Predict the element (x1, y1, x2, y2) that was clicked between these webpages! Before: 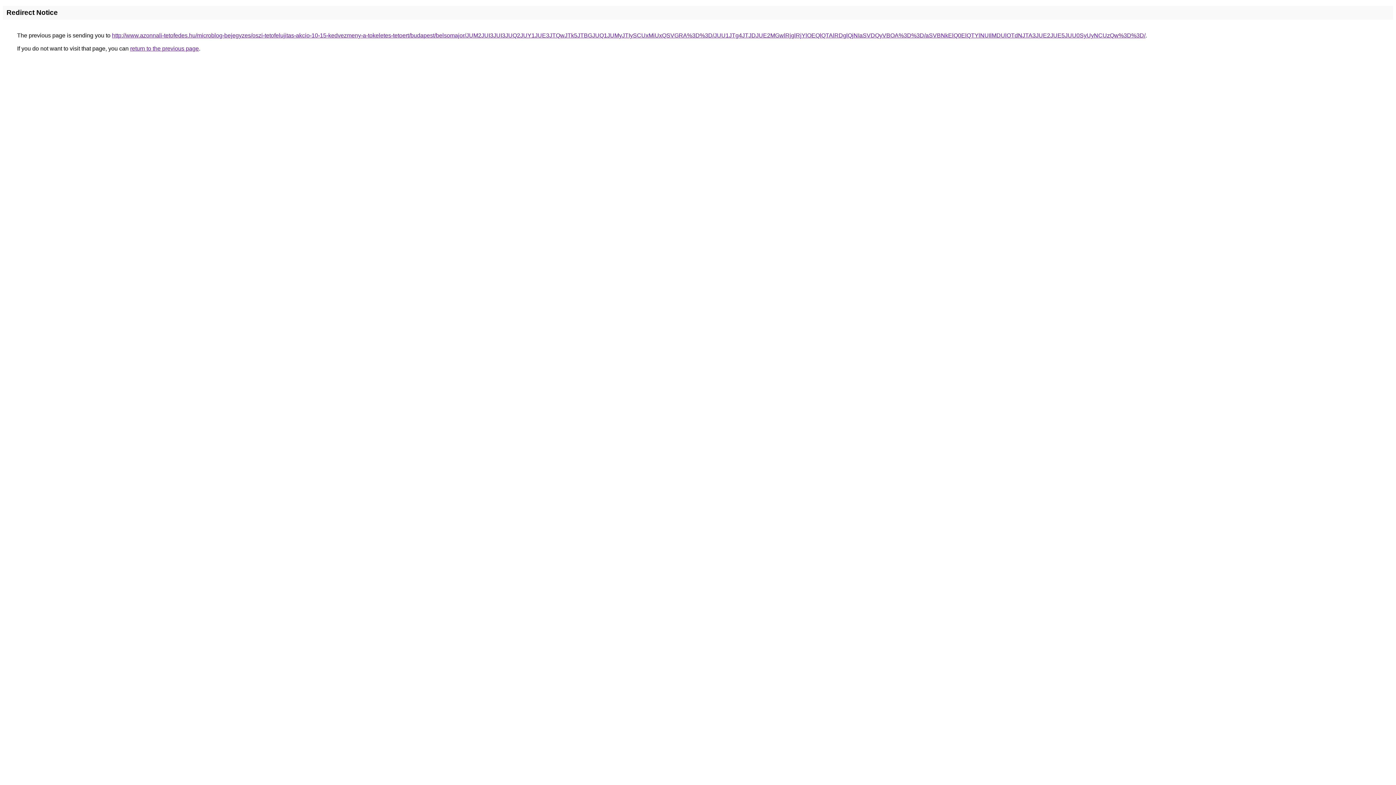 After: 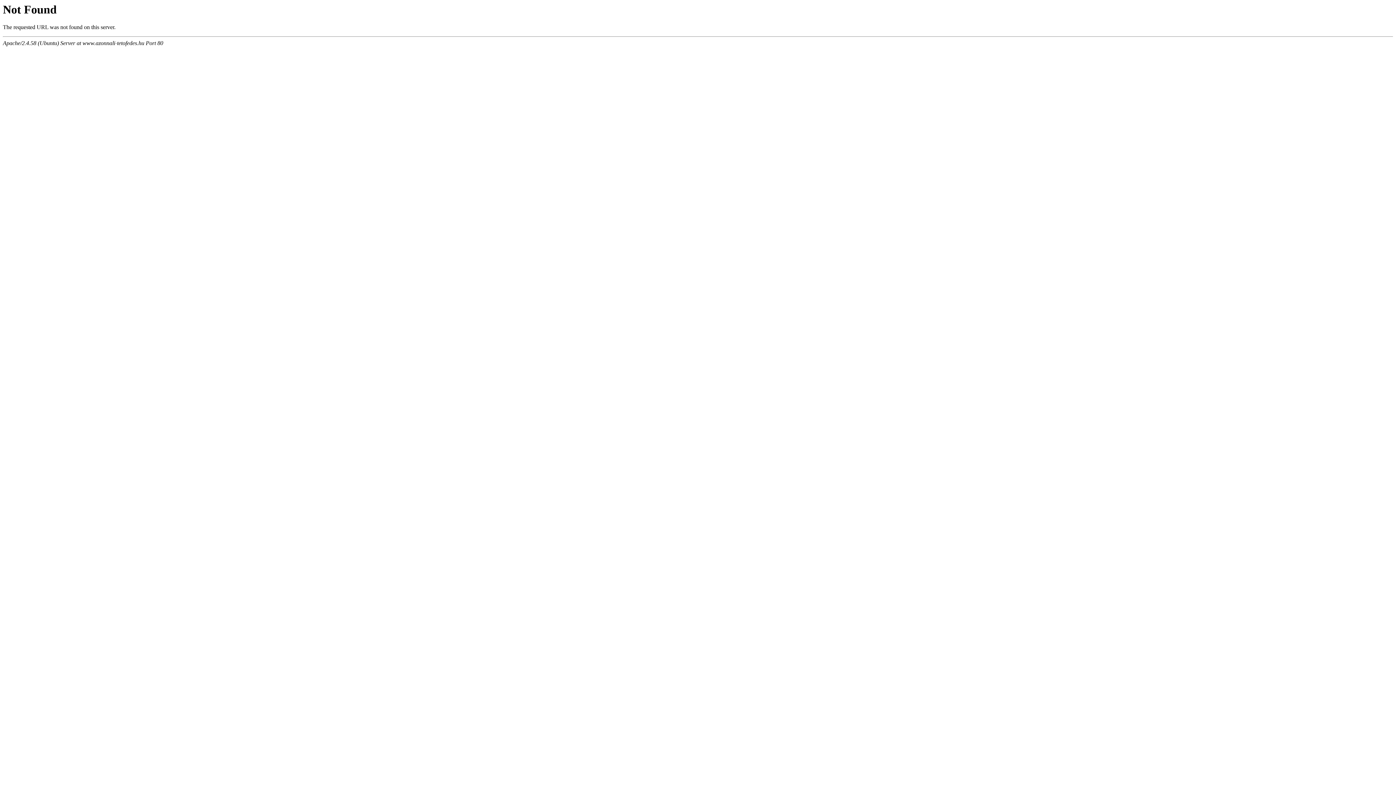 Action: bbox: (112, 32, 1145, 38) label: http://www.azonnali-tetofedes.hu/microblog-bejegyzes/oszi-tetofelujitas-akcio-10-15-kedvezmeny-a-tokeletes-tetoert/budapest/belsomajor/JUM2JUI3JUI3JUQ2JUY1JUE3JTQwJTk5JTBGJUQ1JUMyJTIySCUxMiUxQSVGRA%3D%3D/JUU1JTg4JTJDJUE2MGwlRjglRjYlOEQlQTAlRDglQjNIaSVDQyVBOA%3D%3D/aSVBNkElQ0ElQTYlNUIlMDUlOTdNJTA3JUE2JUE5JUU0SyUyNCUzQw%3D%3D/